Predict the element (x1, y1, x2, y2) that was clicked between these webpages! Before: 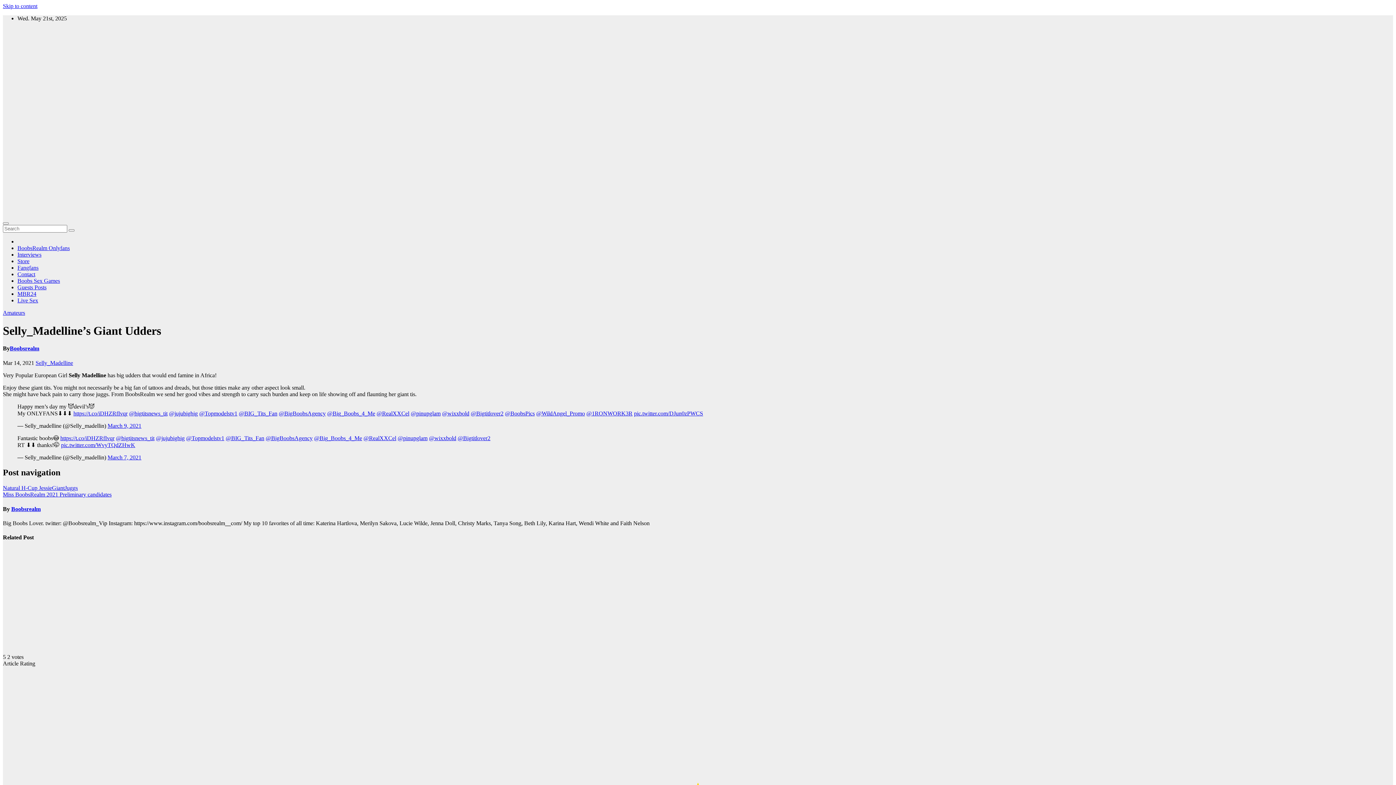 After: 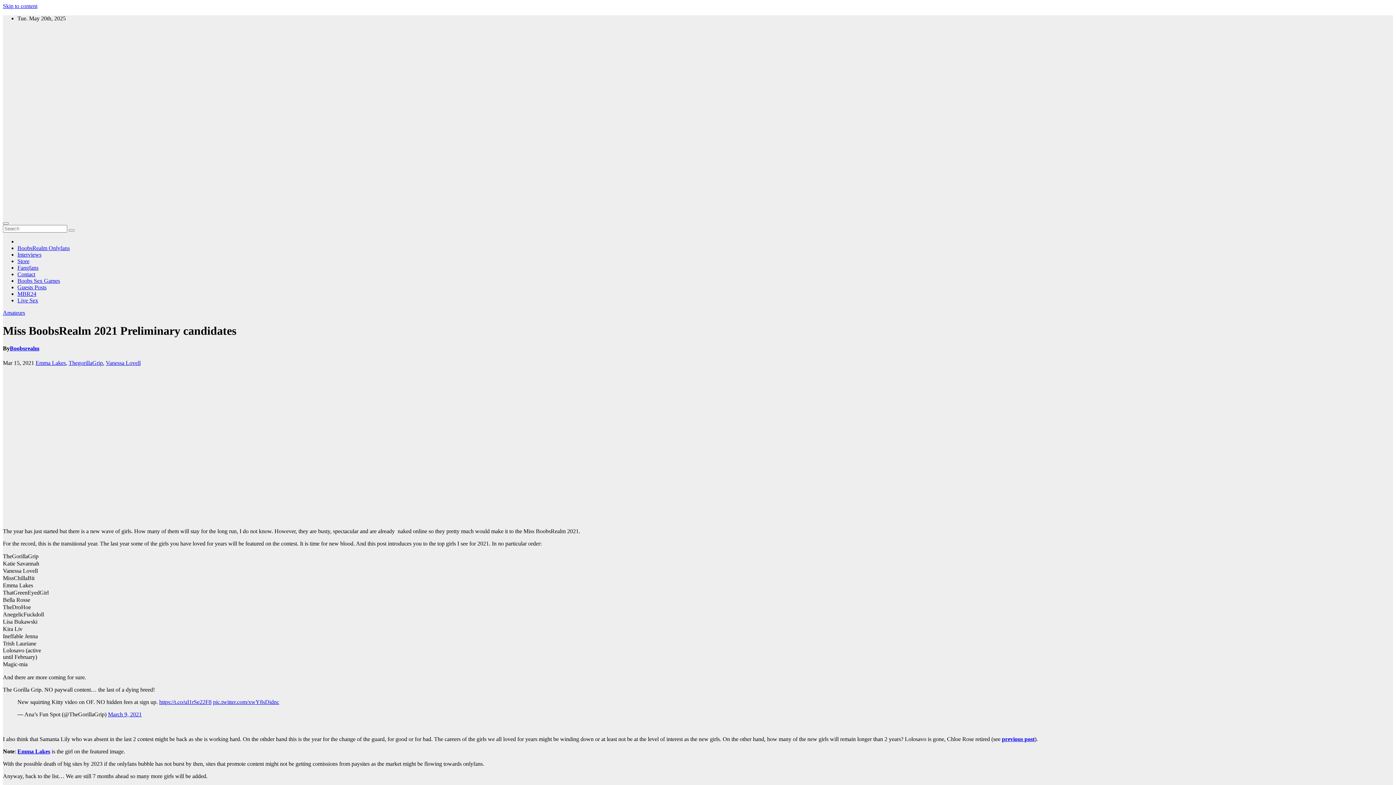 Action: label: Miss BoobsRealm 2021 Preliminary candidates bbox: (2, 491, 111, 497)